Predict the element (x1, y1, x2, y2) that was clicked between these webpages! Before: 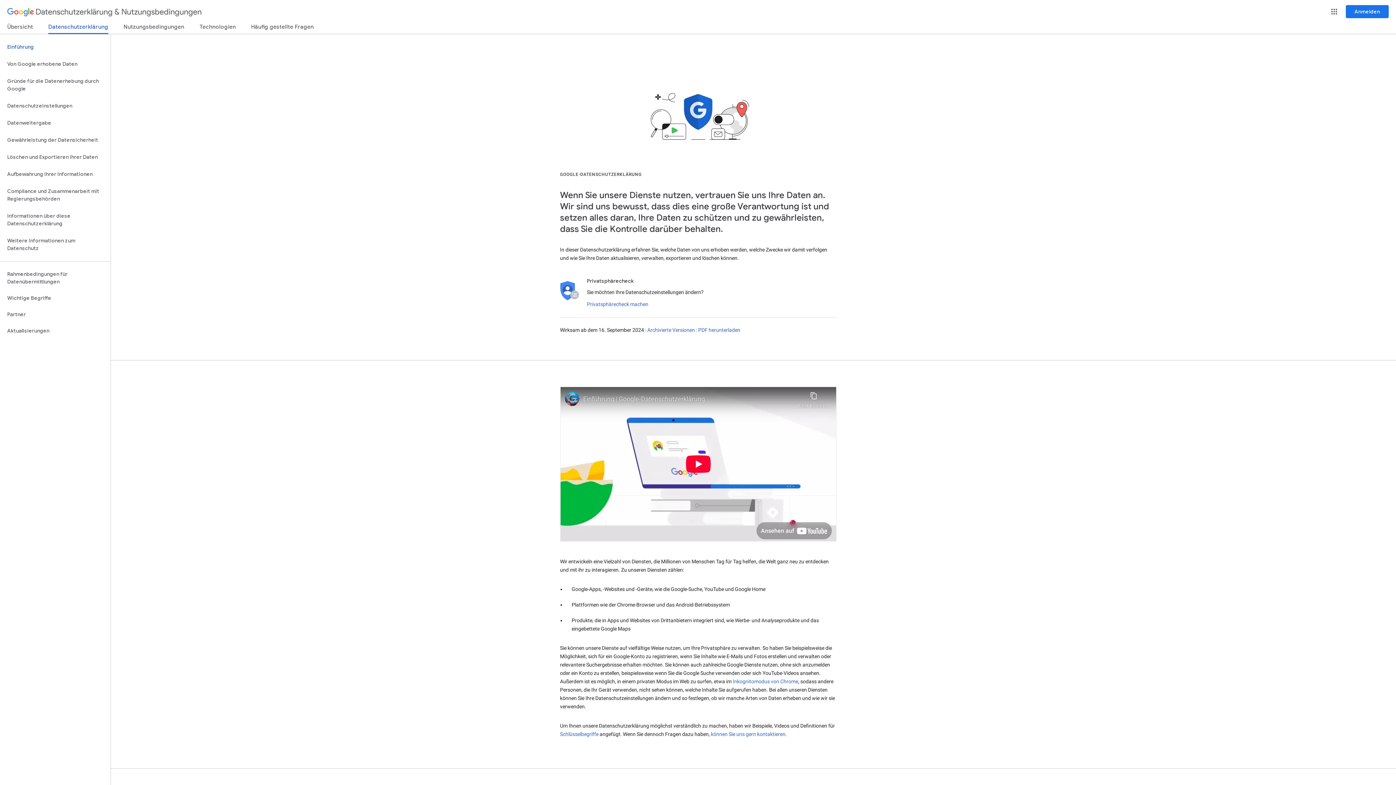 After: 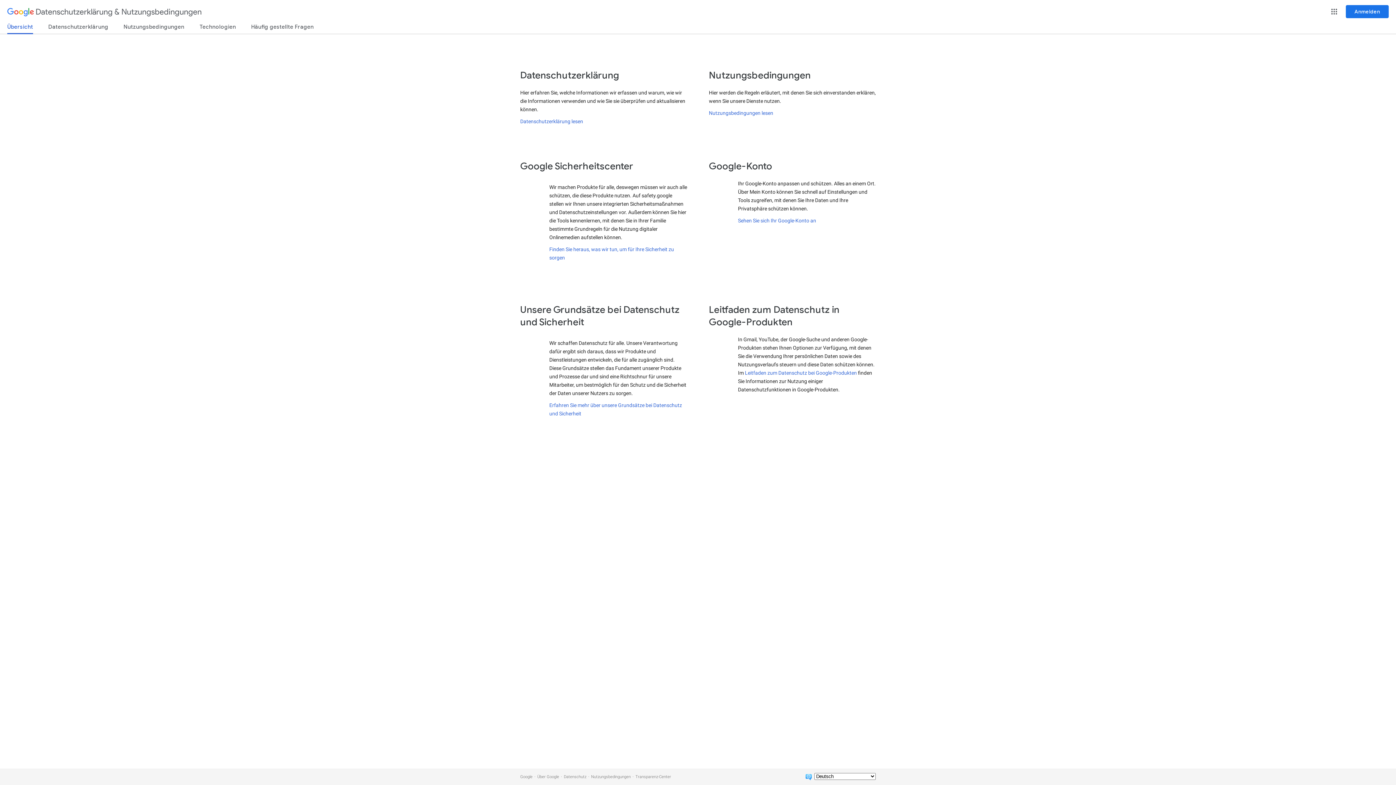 Action: label: Übersicht bbox: (7, 23, 33, 33)